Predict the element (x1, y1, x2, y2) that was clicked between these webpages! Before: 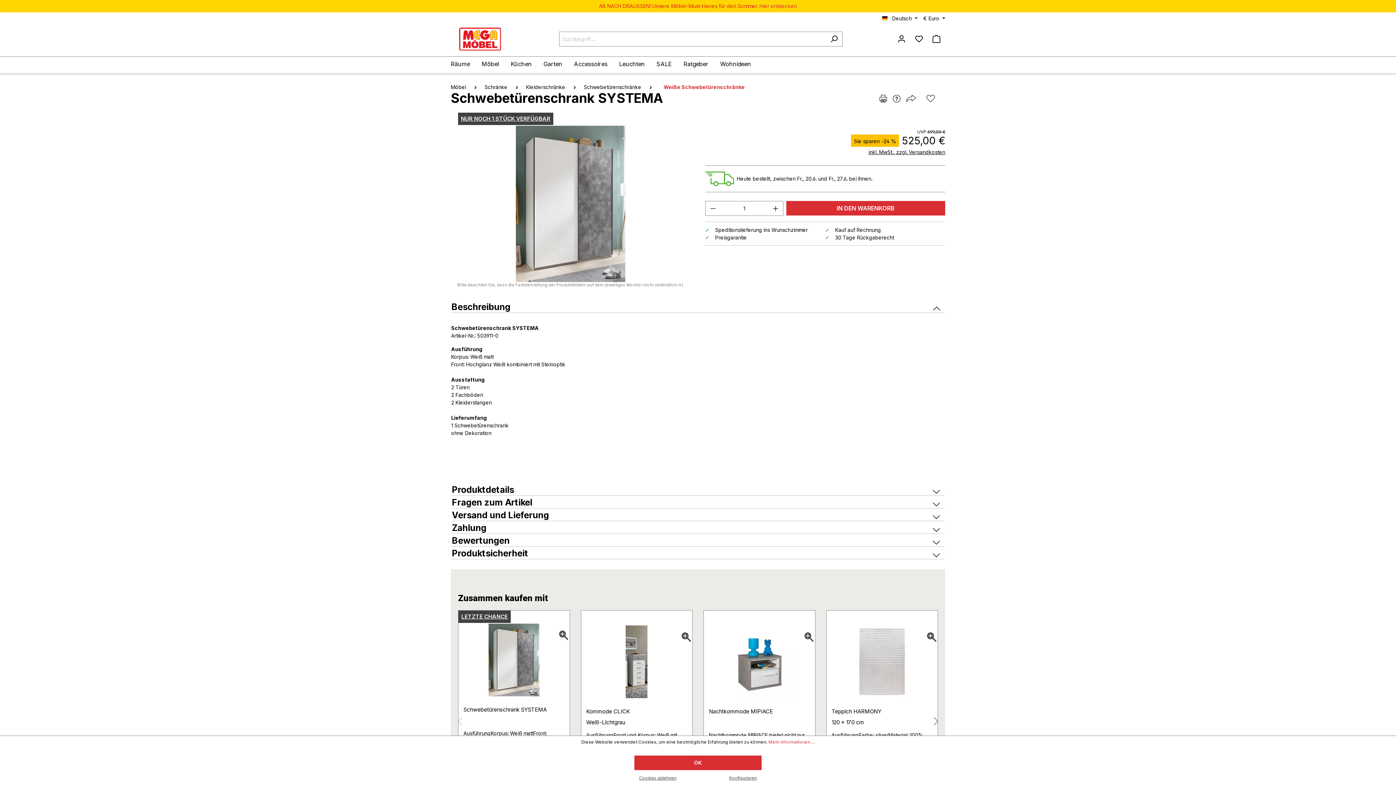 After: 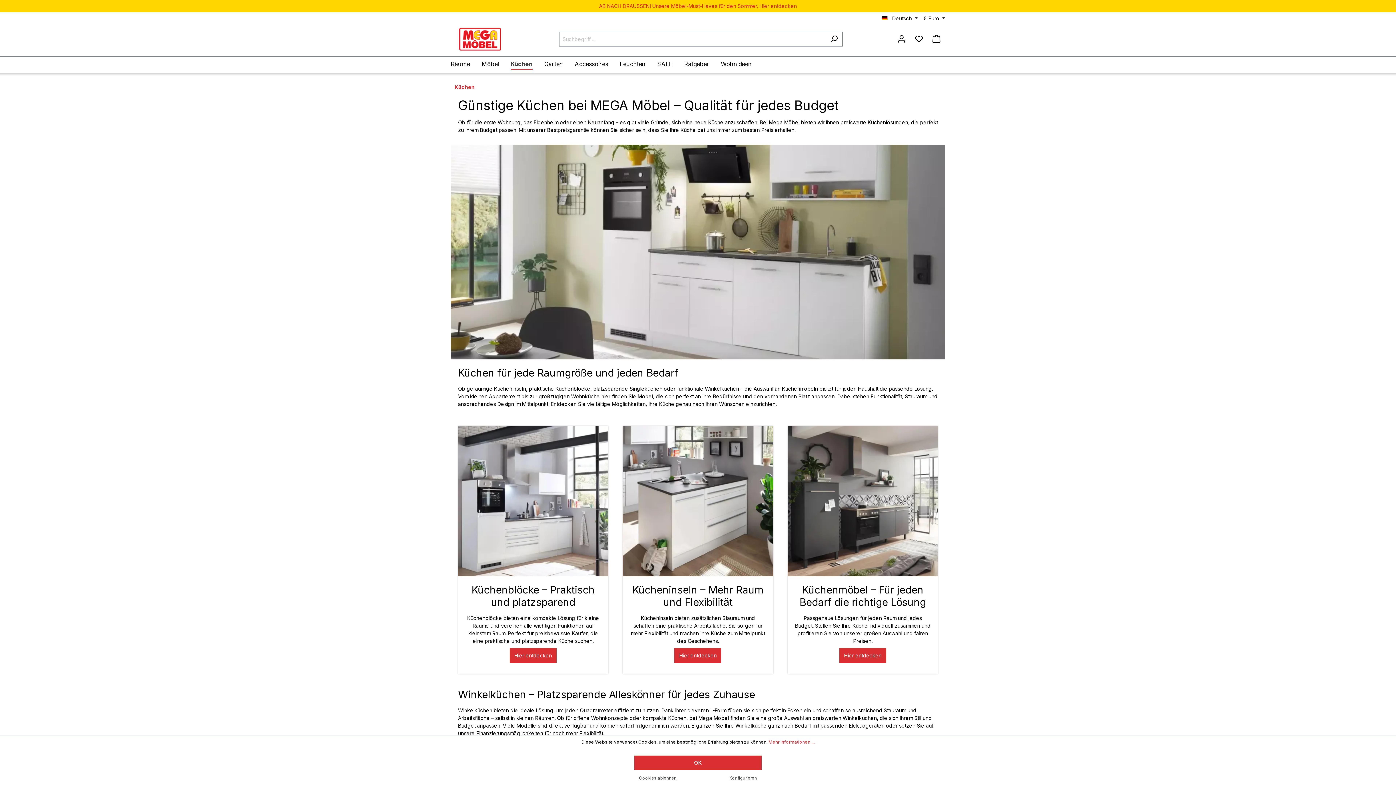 Action: label: Küchen bbox: (510, 56, 543, 73)